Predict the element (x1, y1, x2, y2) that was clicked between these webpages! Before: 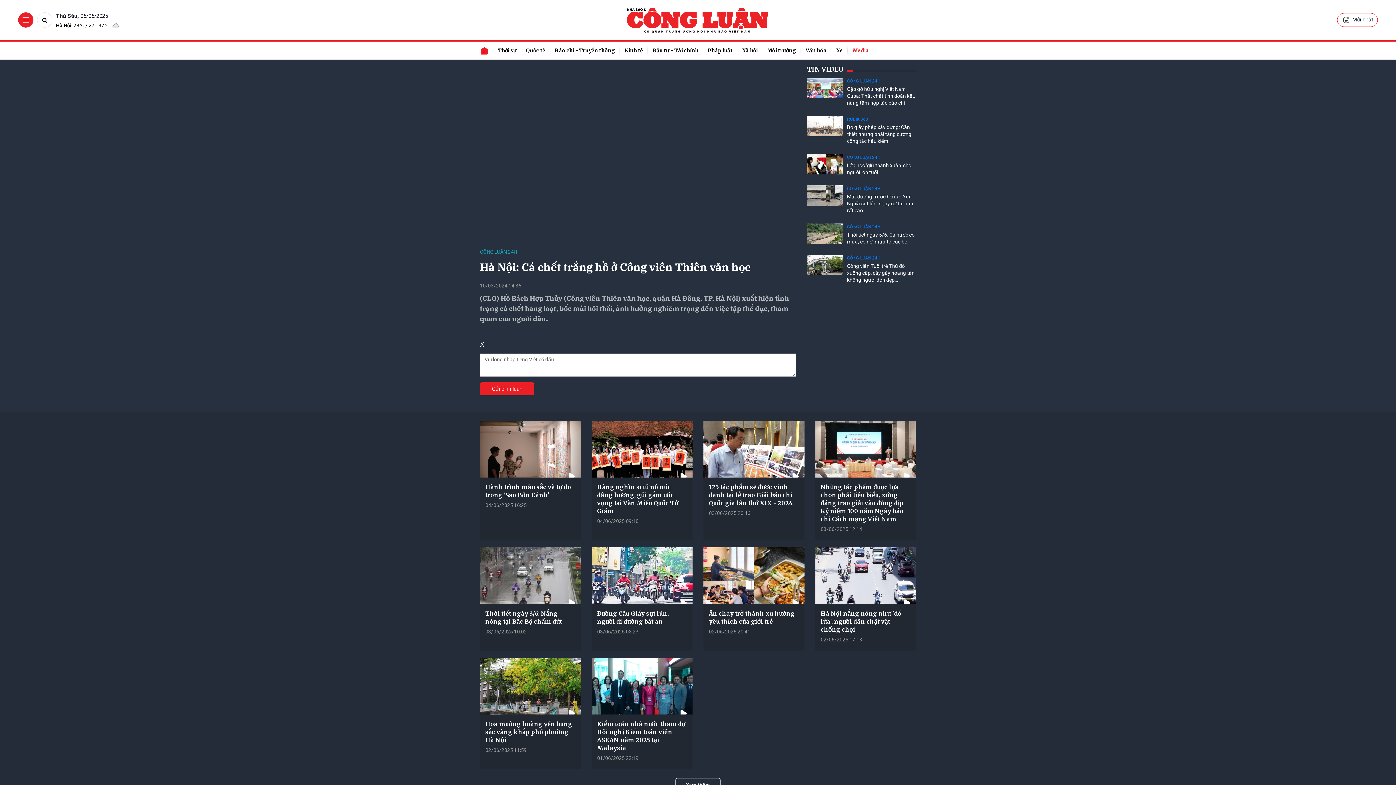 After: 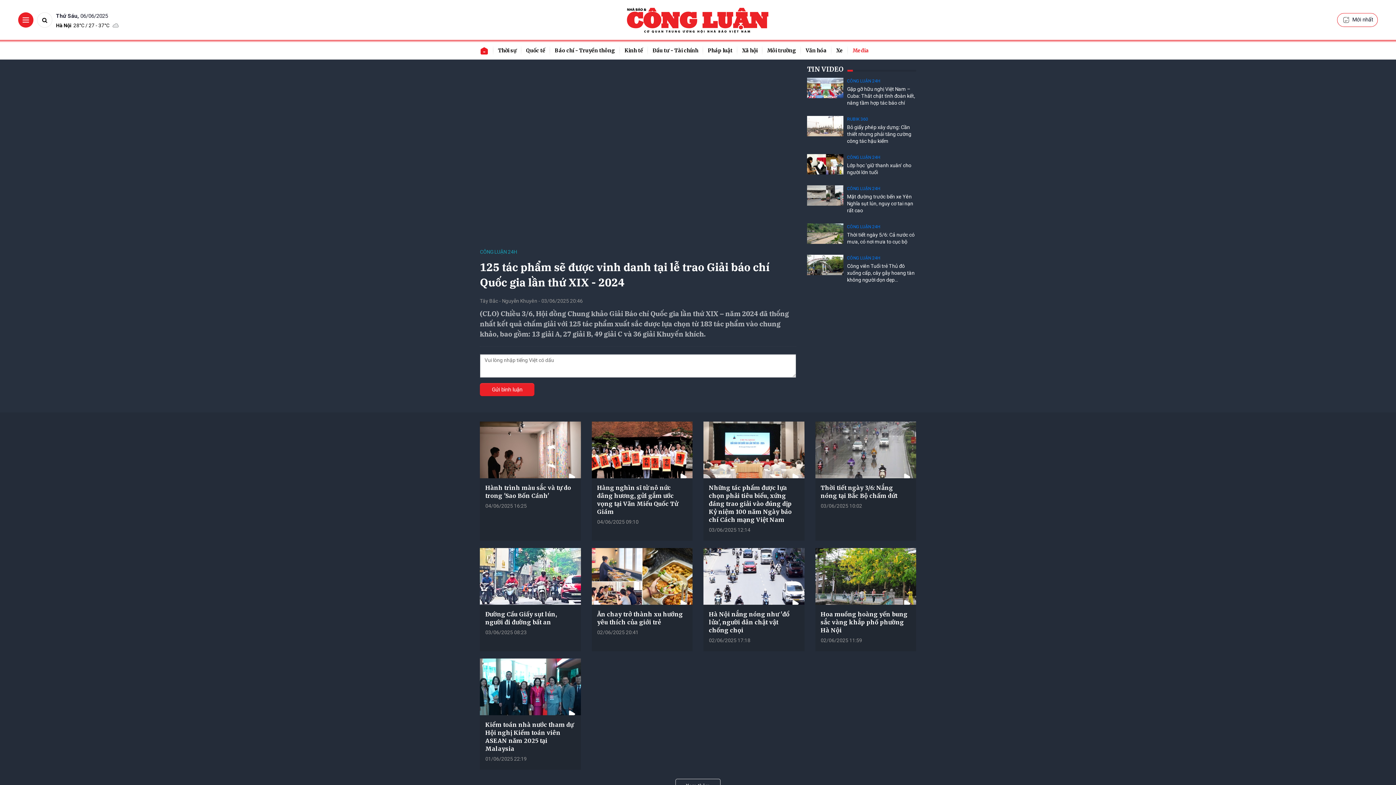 Action: bbox: (703, 421, 804, 477)